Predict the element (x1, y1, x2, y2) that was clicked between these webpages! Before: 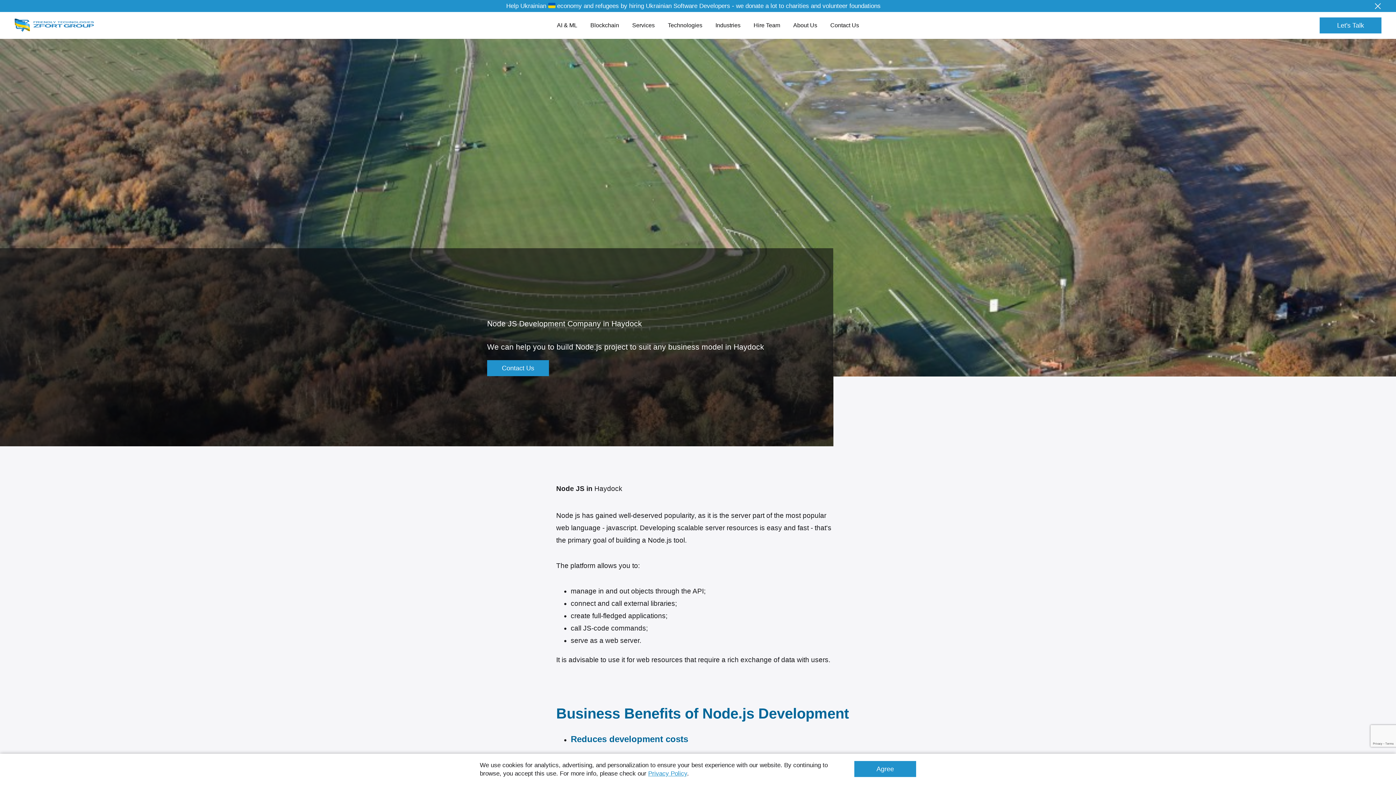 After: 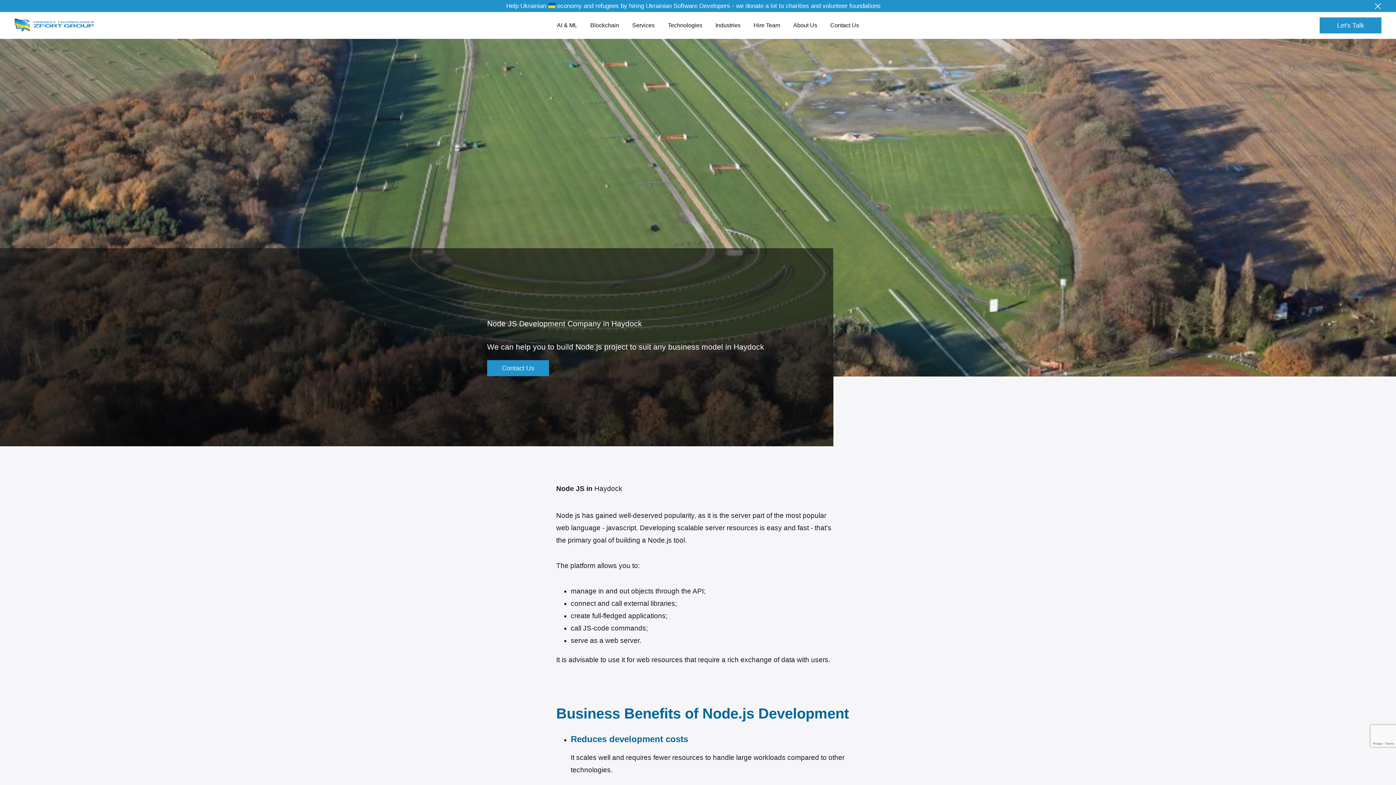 Action: label: Agree bbox: (854, 761, 916, 777)